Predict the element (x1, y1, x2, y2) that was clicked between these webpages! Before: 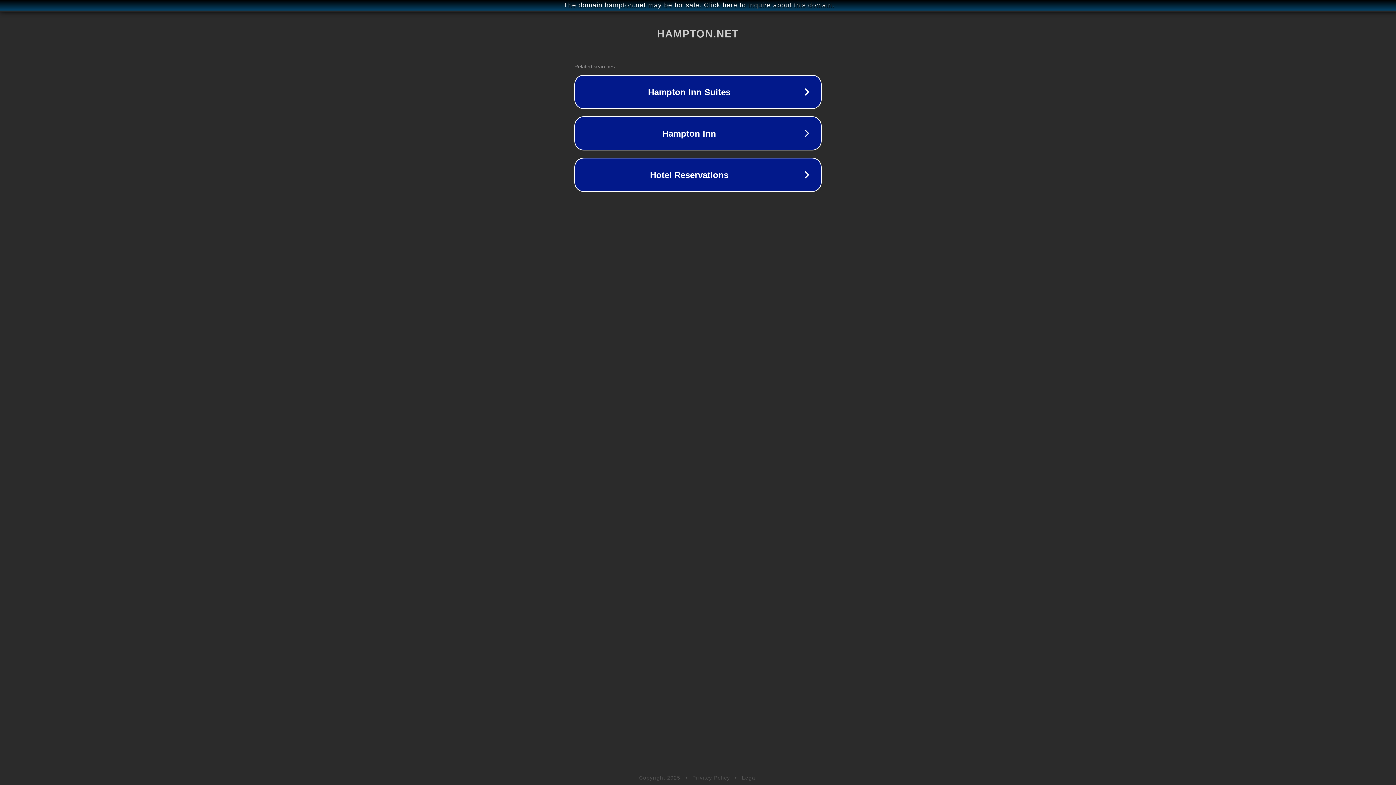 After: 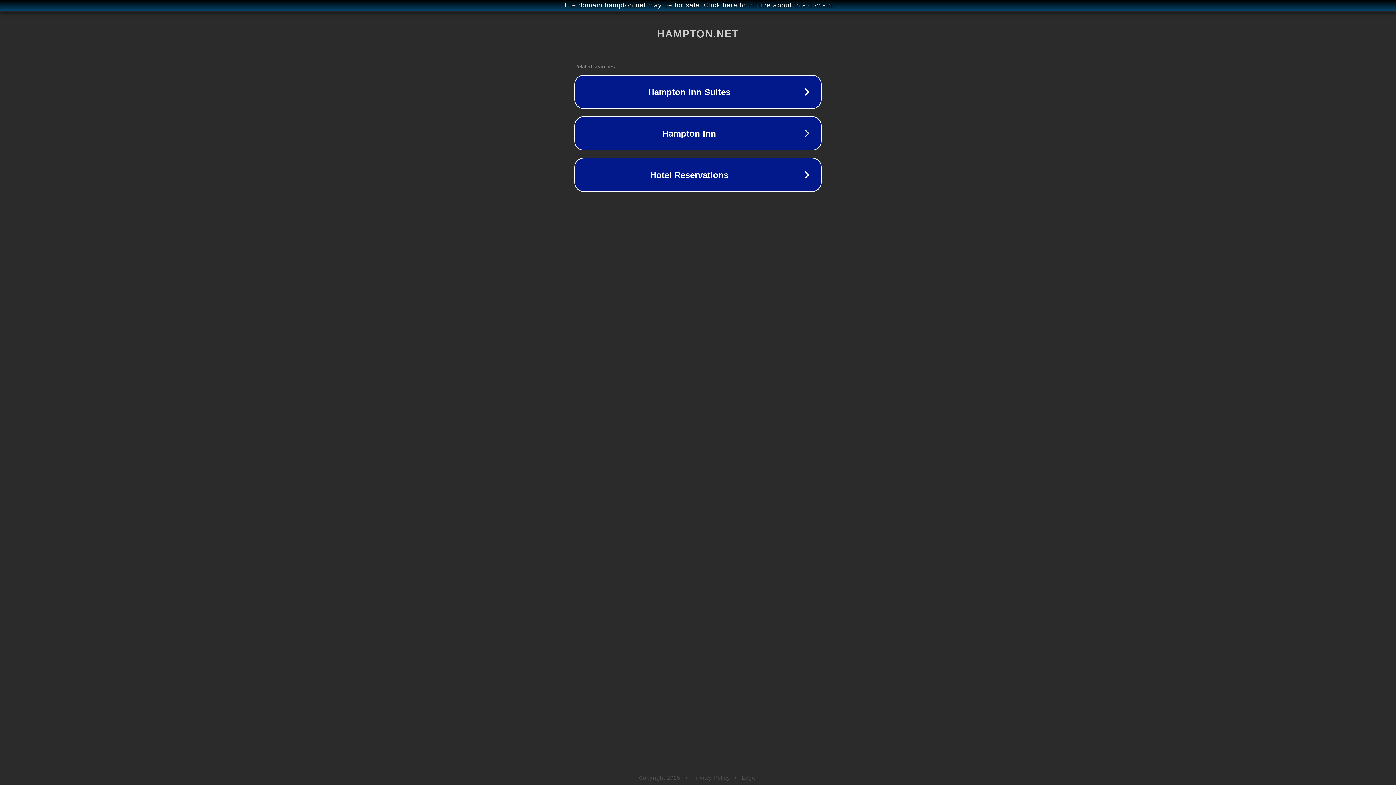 Action: label: Privacy Policy bbox: (692, 775, 730, 781)